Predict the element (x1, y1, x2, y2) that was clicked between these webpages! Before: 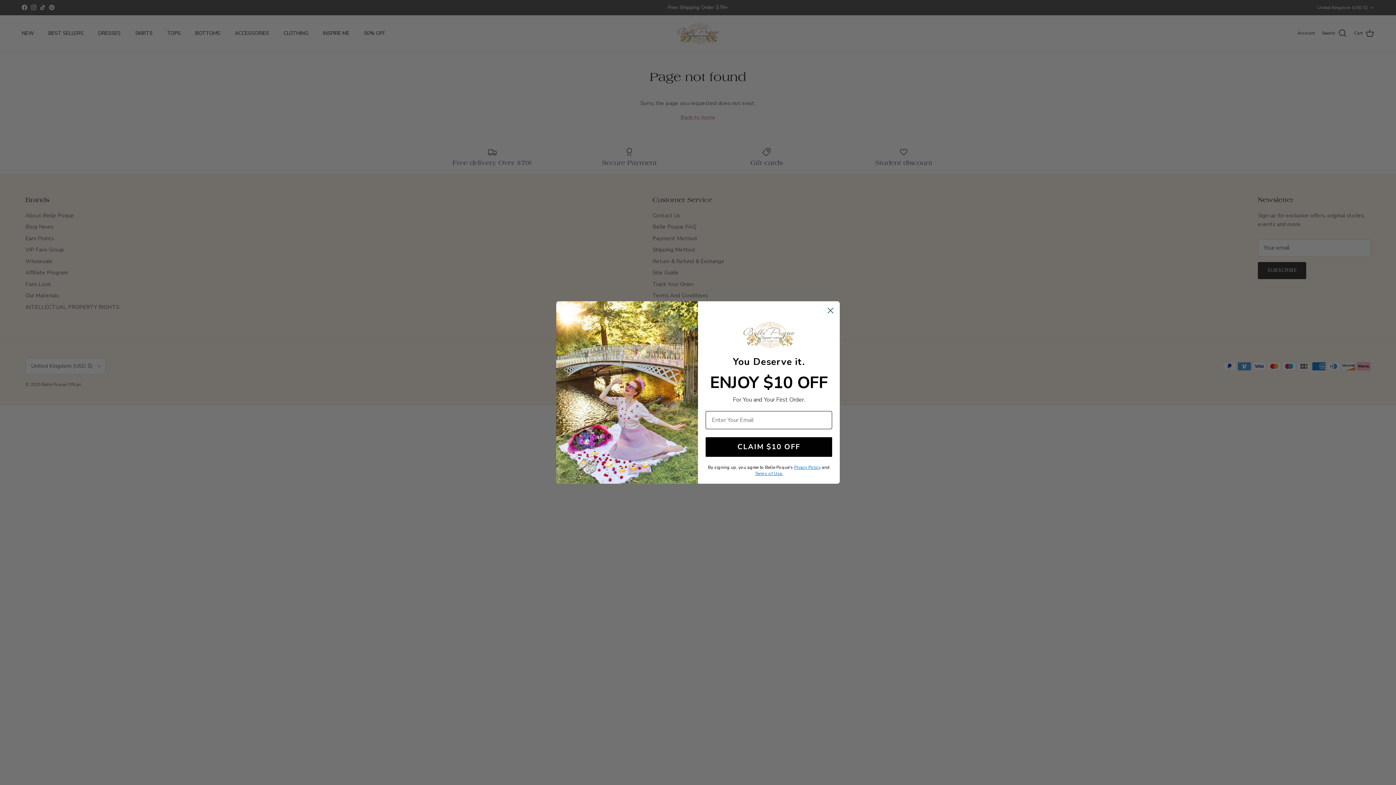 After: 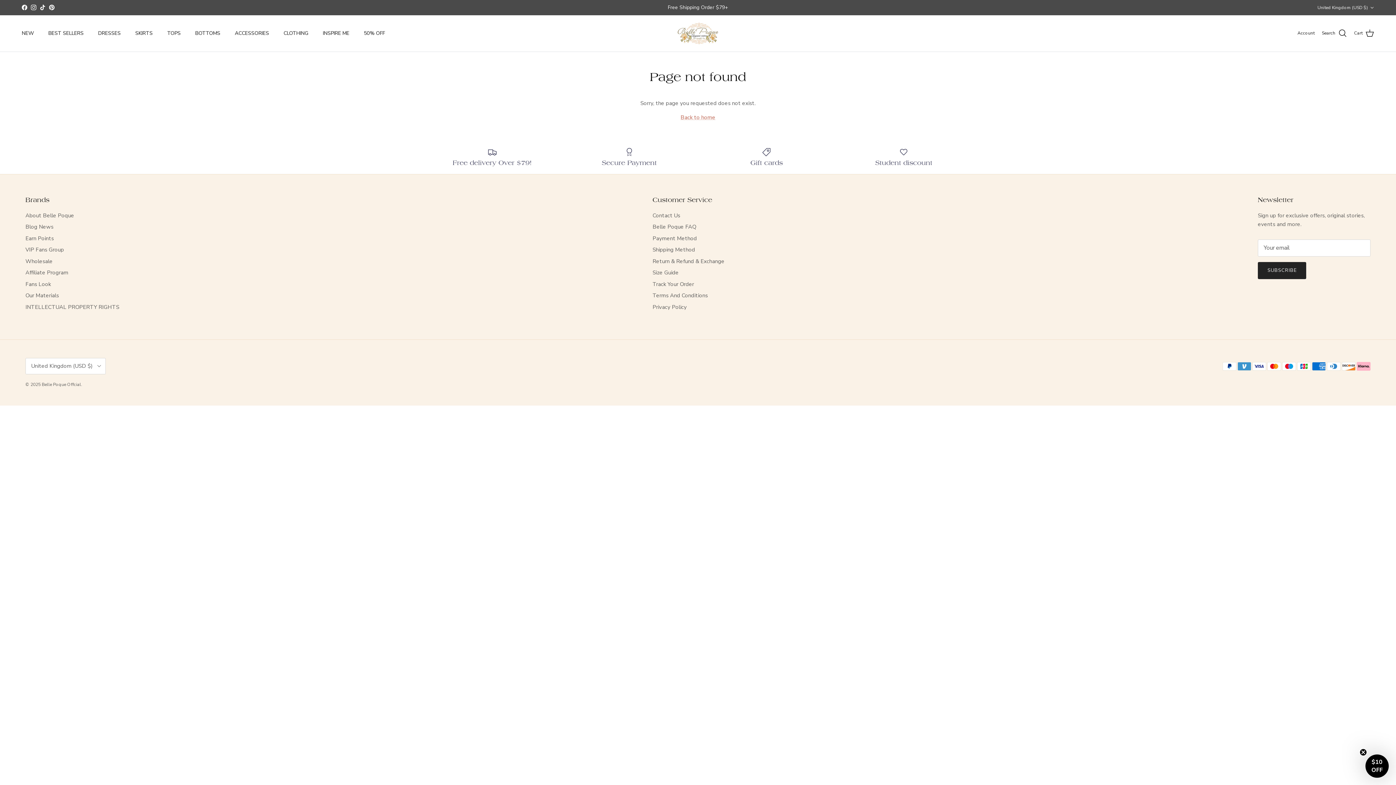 Action: label: Close dialog bbox: (824, 304, 837, 317)